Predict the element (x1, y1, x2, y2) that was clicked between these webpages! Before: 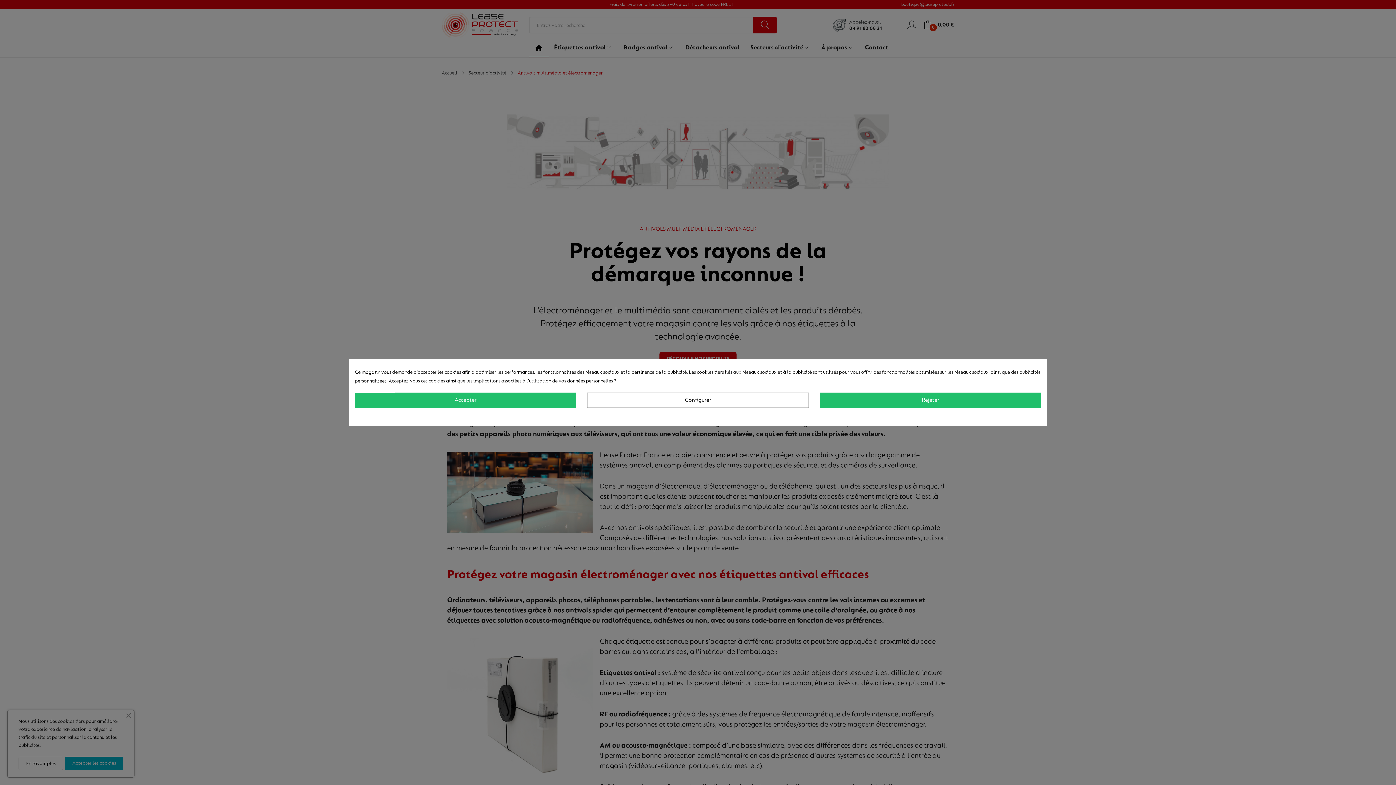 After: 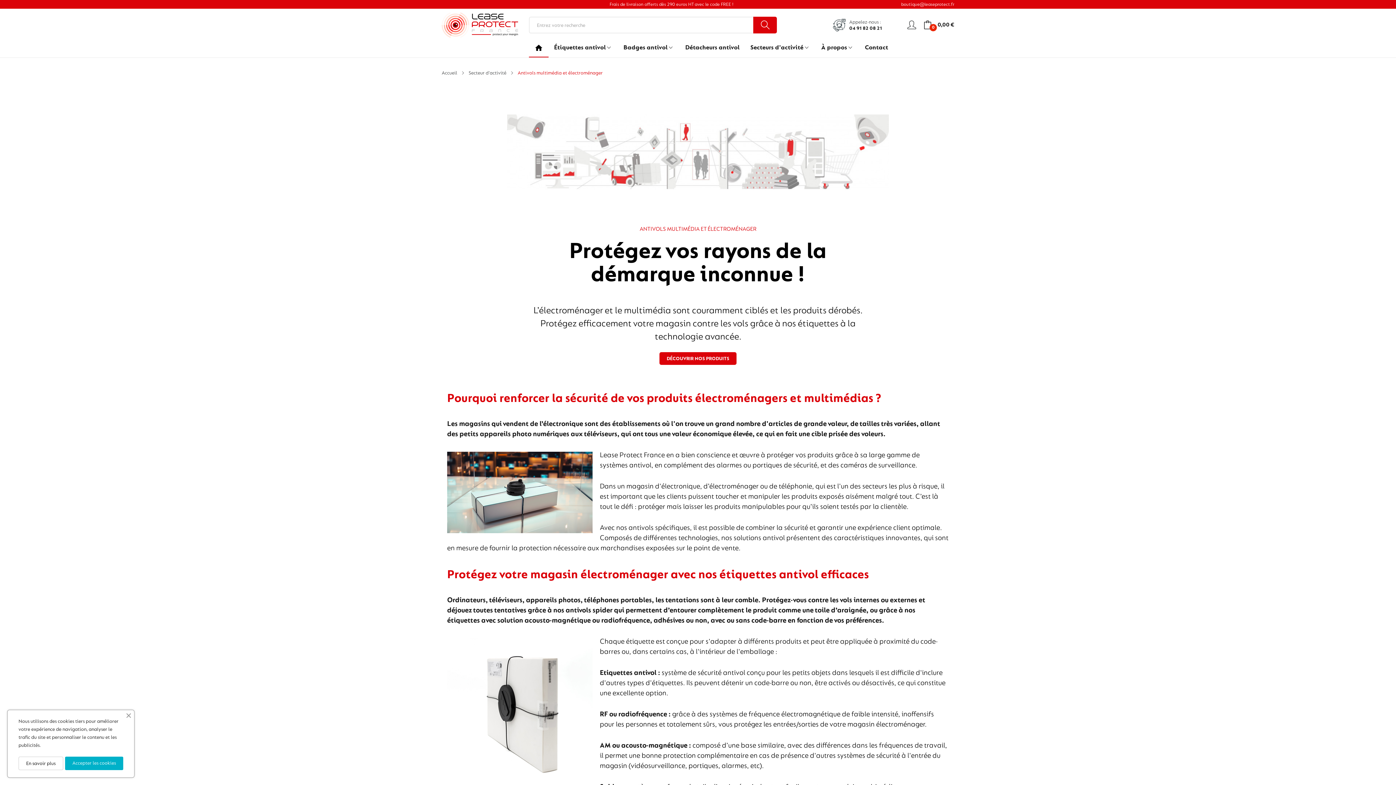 Action: label: Rejeter bbox: (819, 392, 1041, 408)